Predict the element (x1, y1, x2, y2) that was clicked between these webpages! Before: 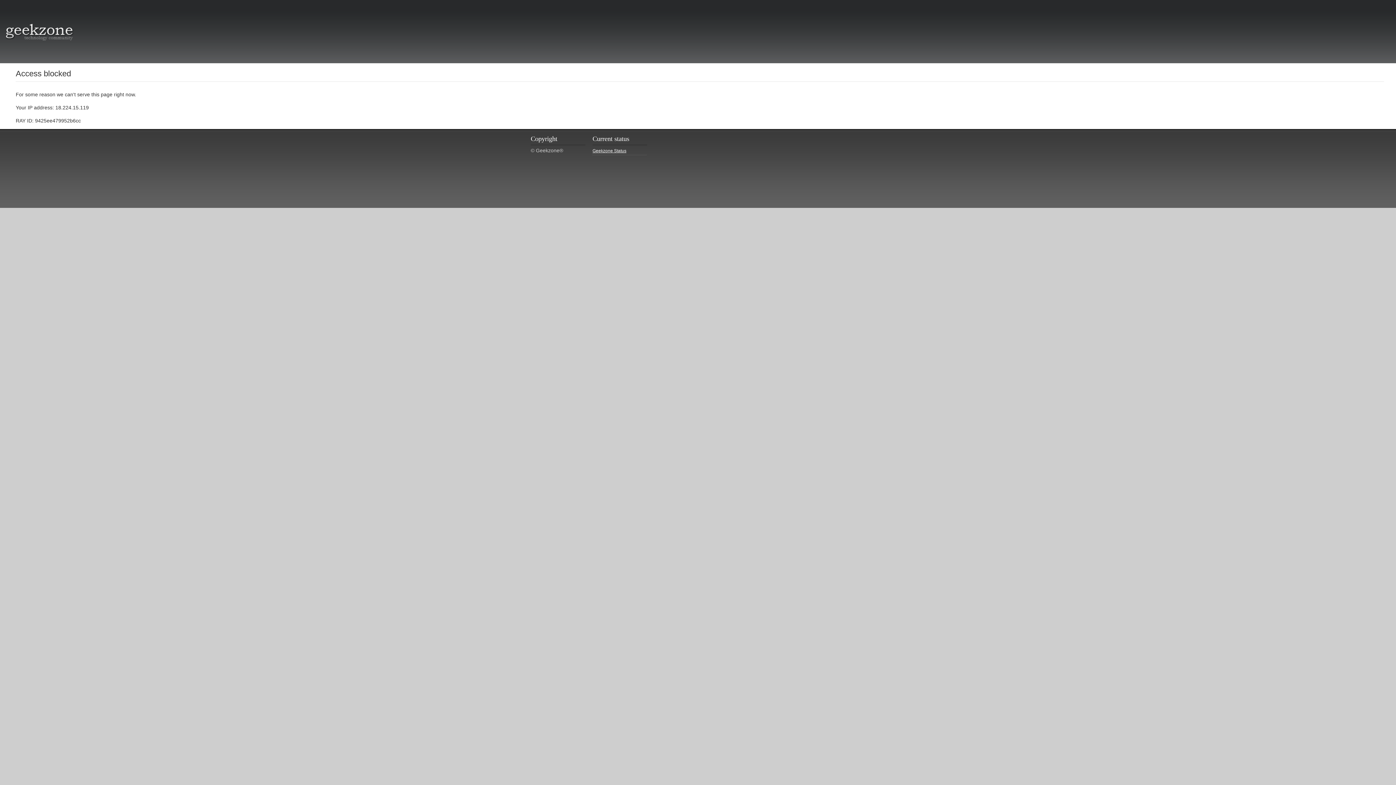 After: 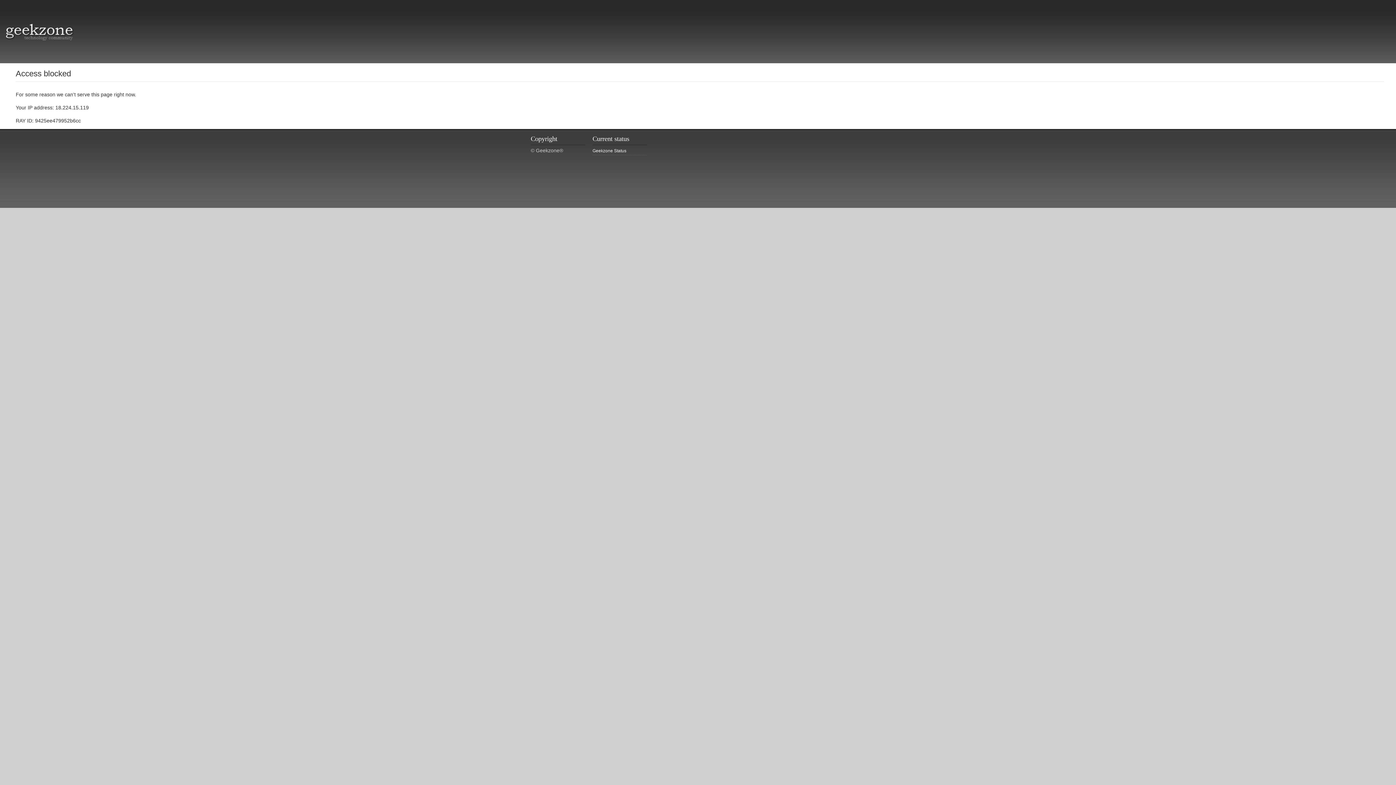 Action: label: Geekzone Status bbox: (592, 147, 647, 155)